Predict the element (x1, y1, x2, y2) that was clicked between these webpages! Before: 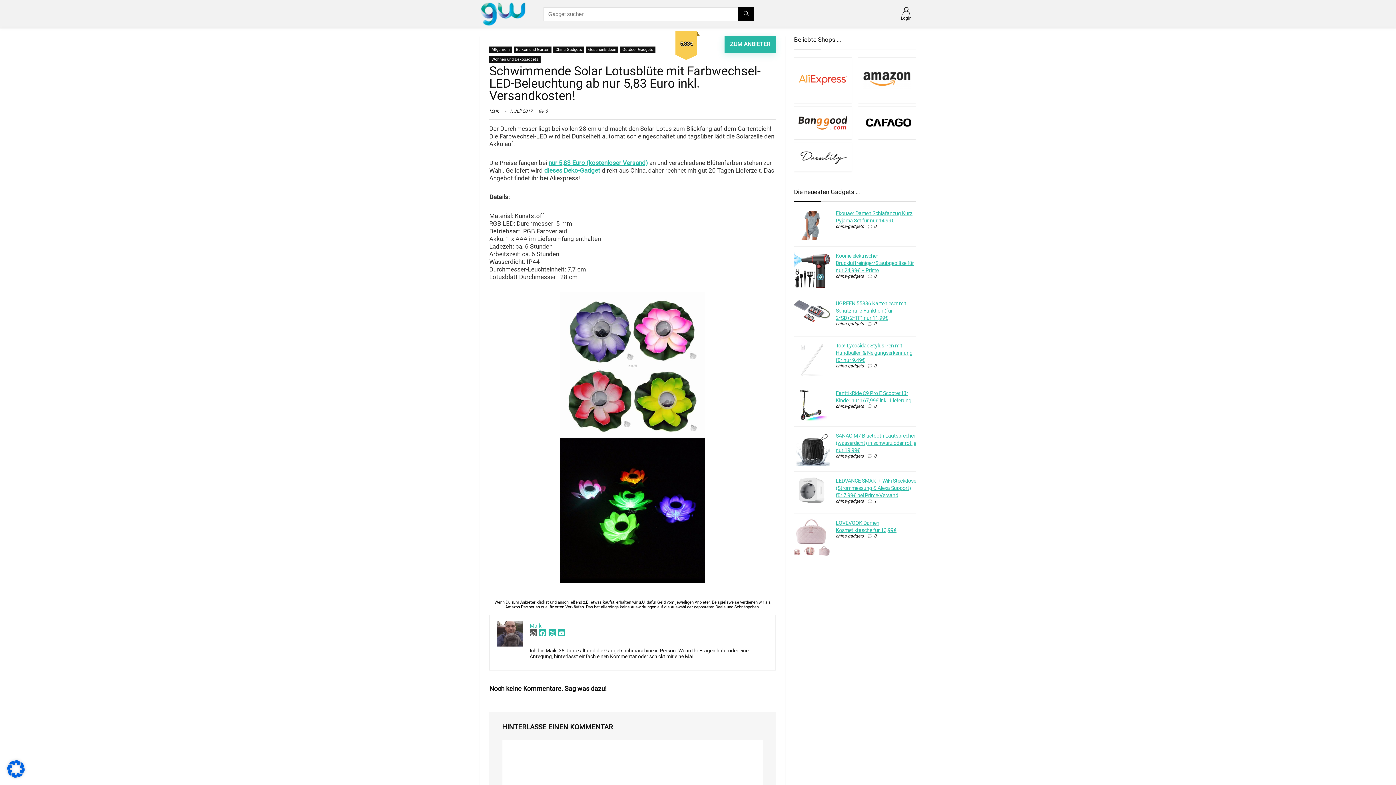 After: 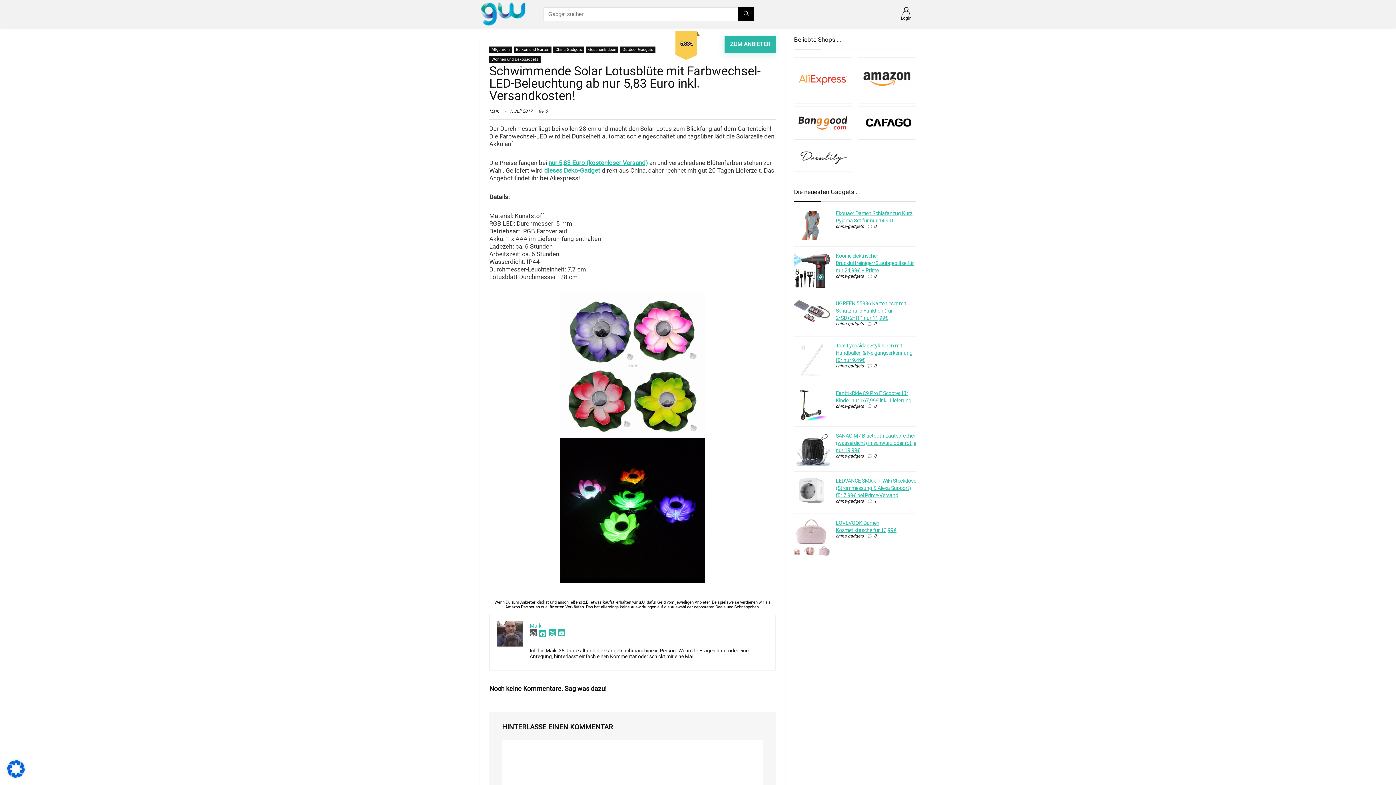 Action: bbox: (539, 629, 546, 636)